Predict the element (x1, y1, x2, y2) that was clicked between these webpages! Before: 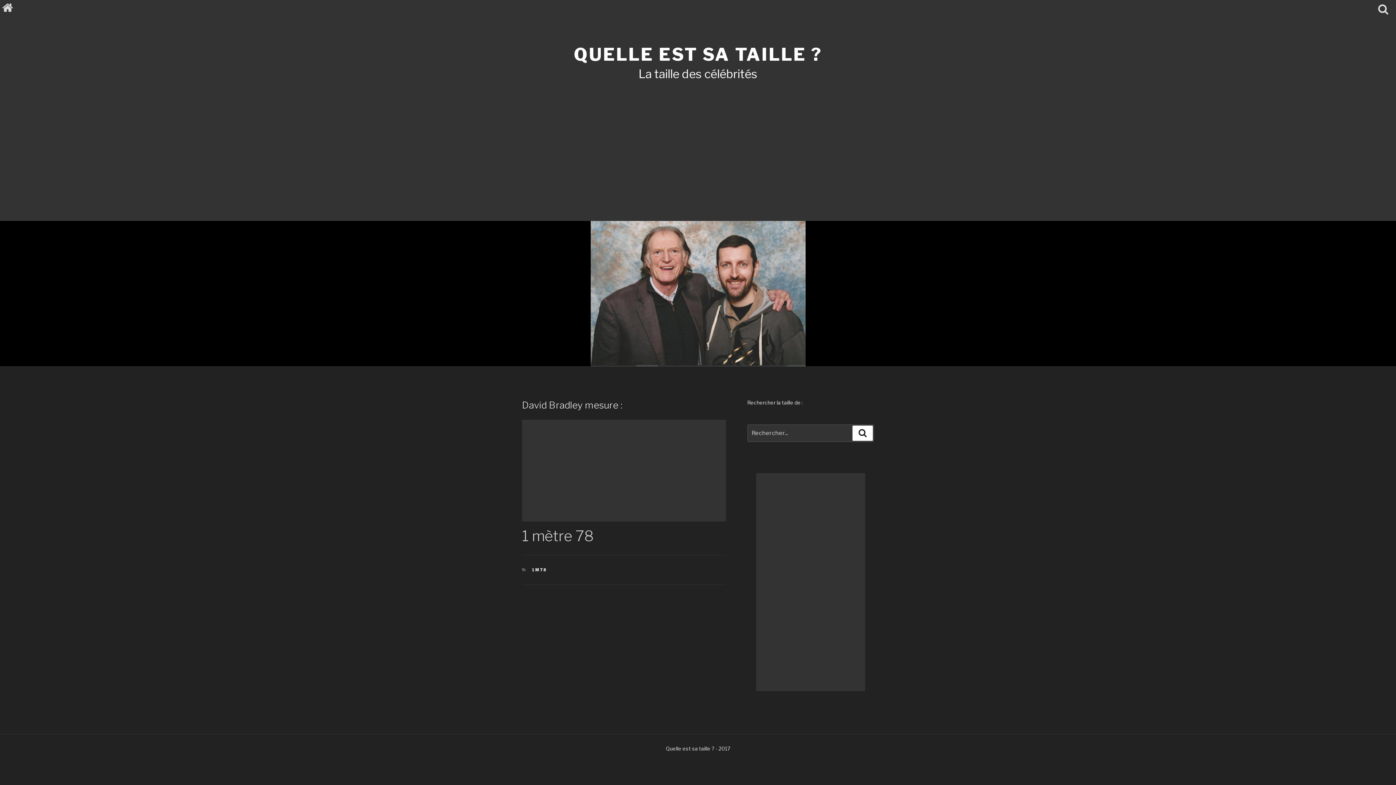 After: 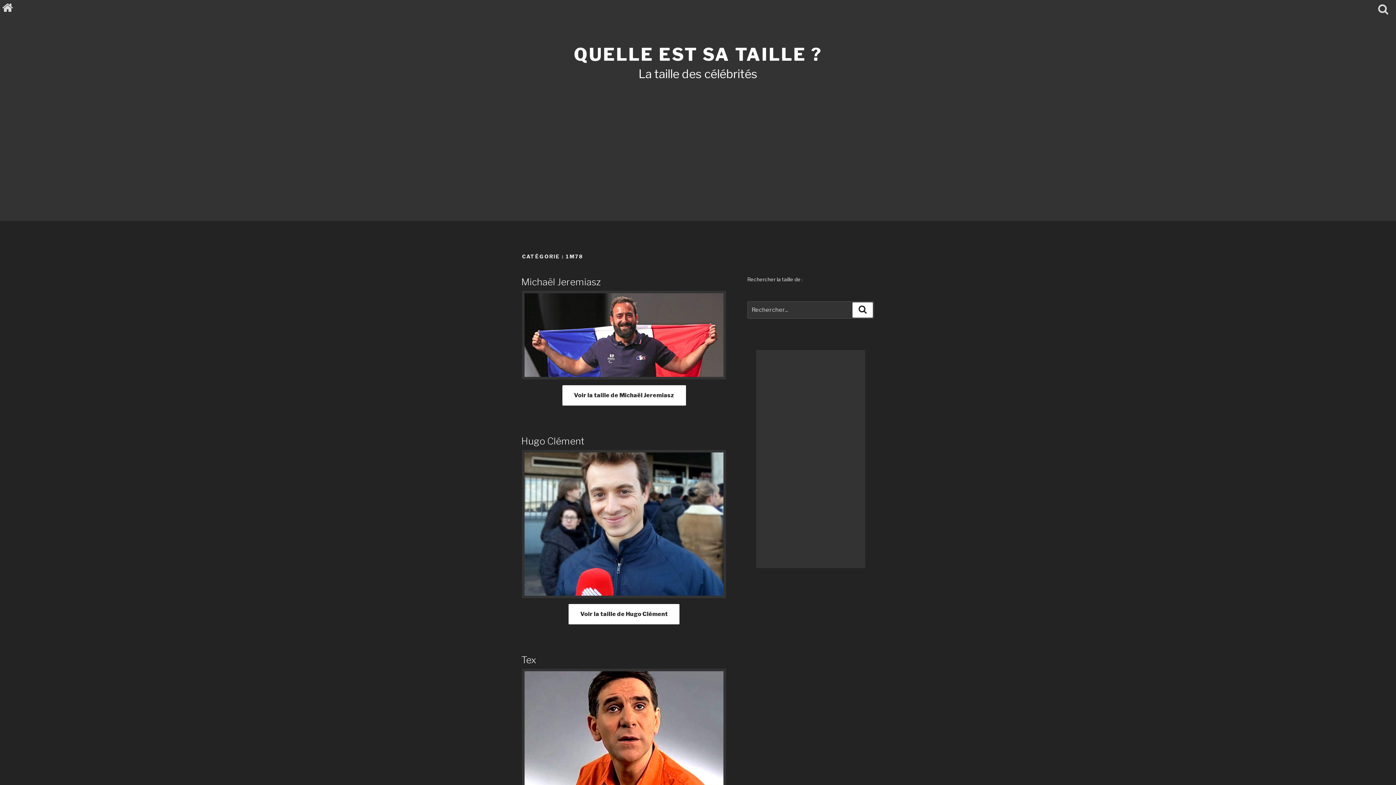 Action: bbox: (532, 567, 547, 572) label: 1M78